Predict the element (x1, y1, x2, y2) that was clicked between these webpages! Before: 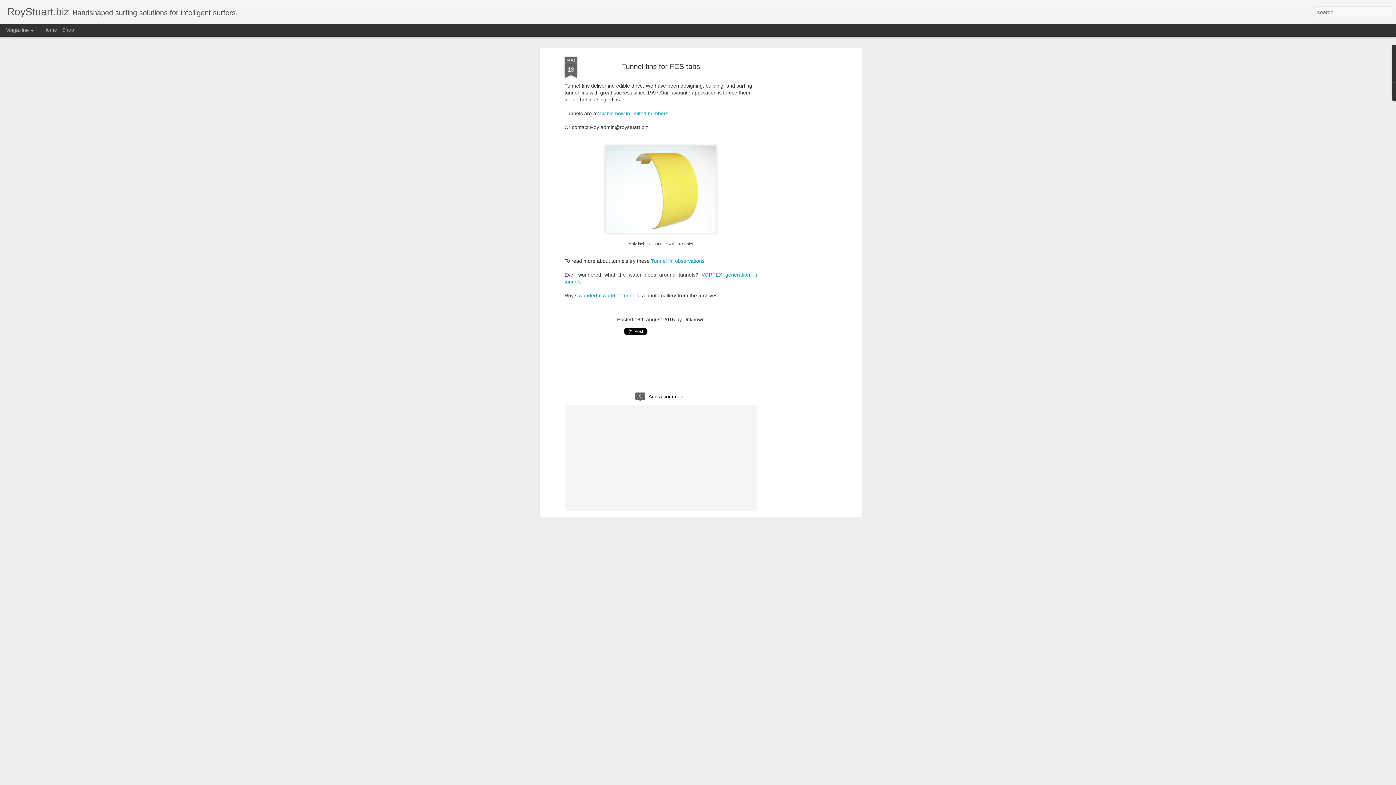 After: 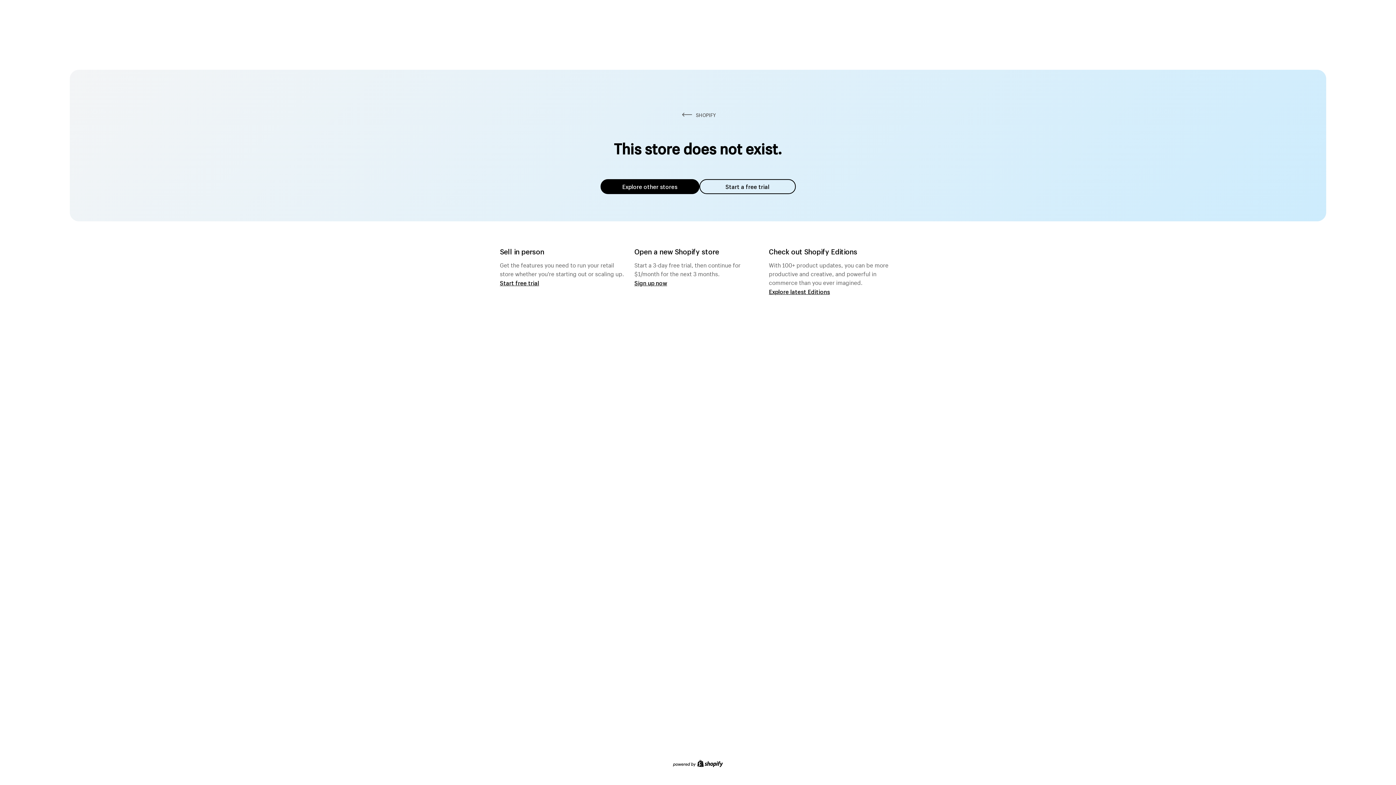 Action: label: Shop bbox: (62, 26, 74, 32)